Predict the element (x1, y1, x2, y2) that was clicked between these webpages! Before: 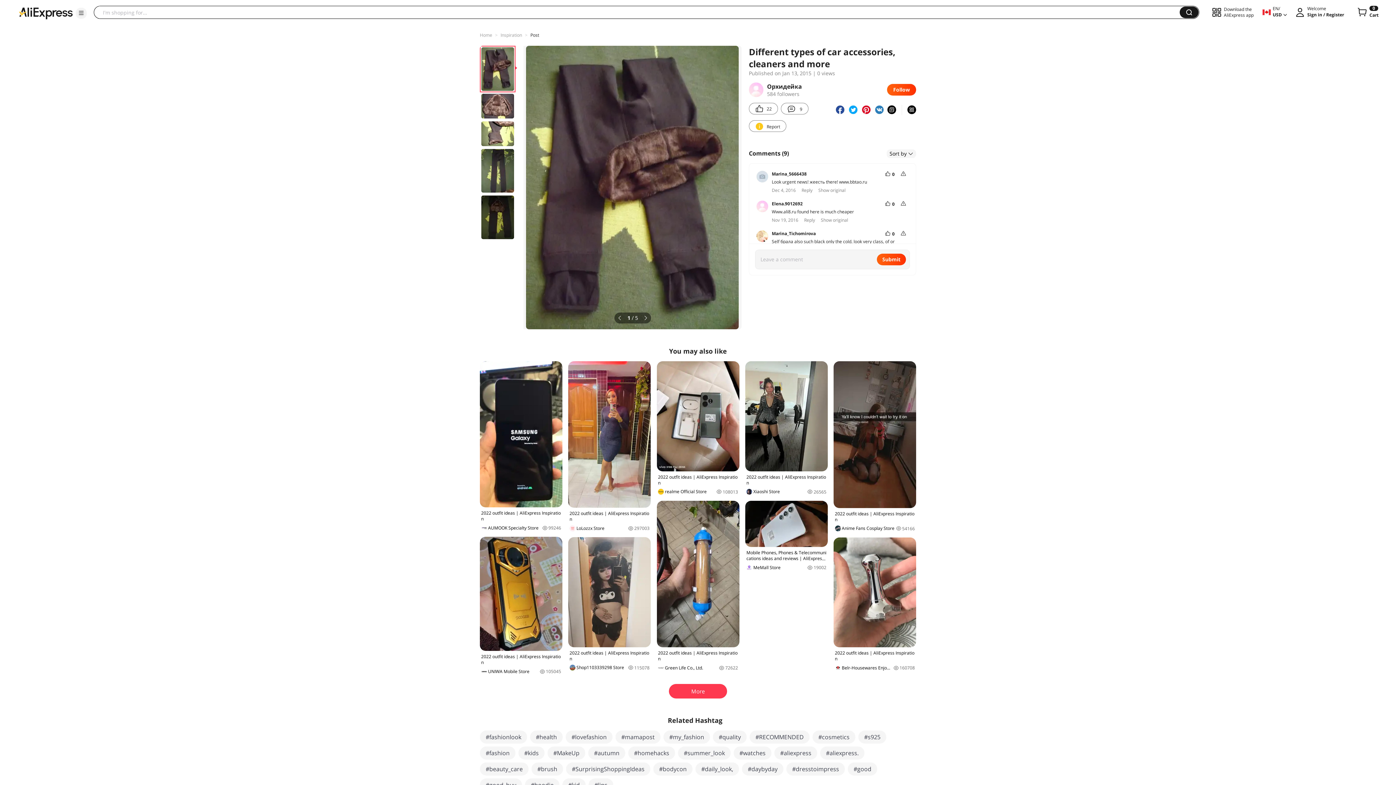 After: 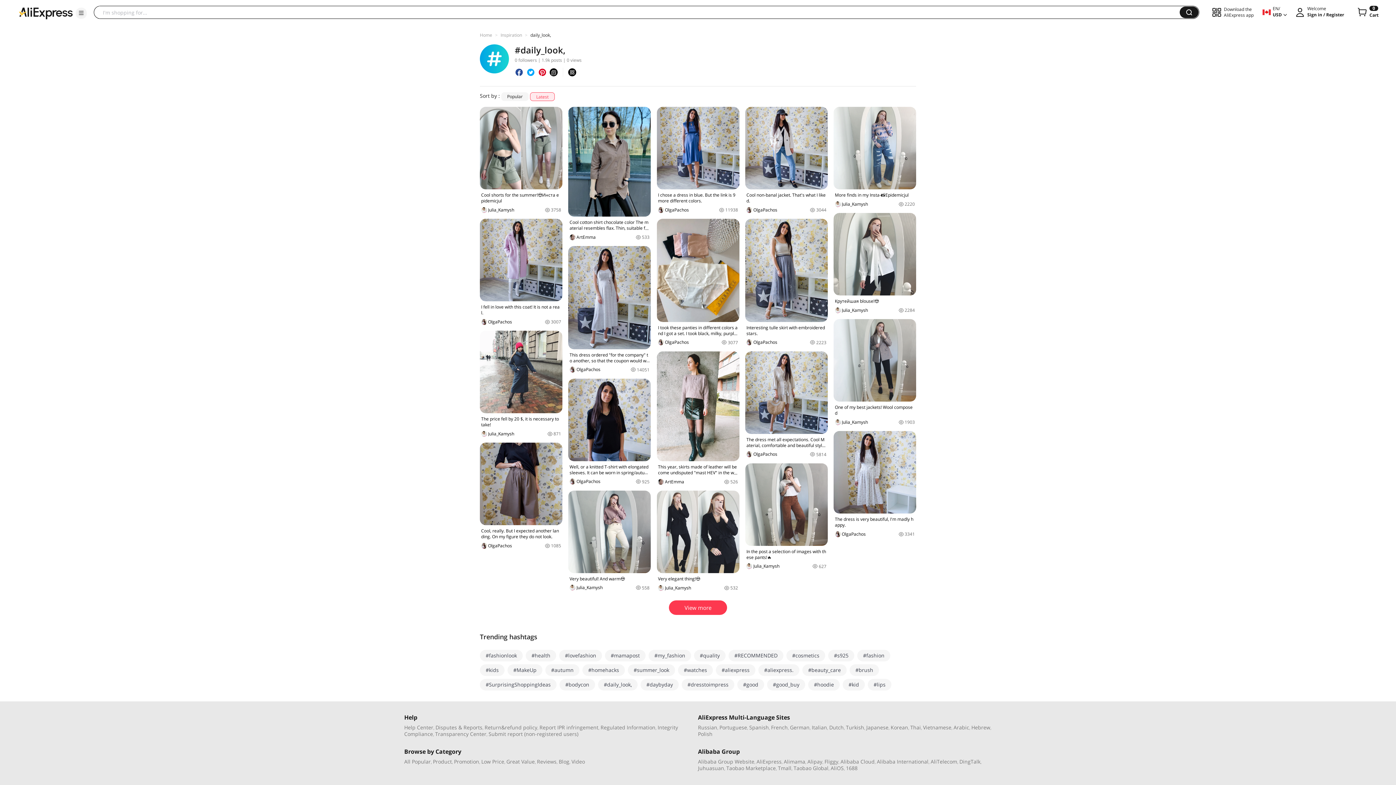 Action: label: #daily_look, bbox: (695, 762, 739, 776)